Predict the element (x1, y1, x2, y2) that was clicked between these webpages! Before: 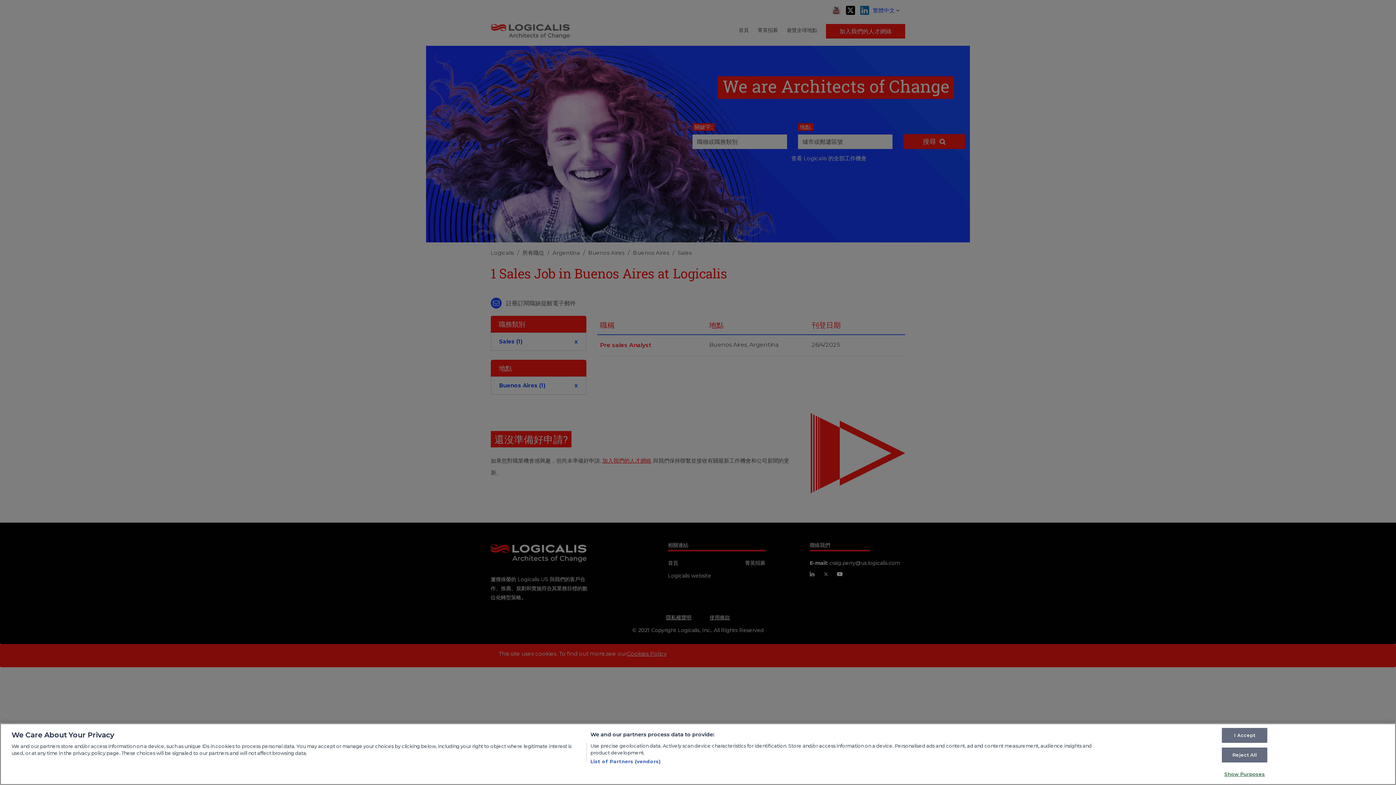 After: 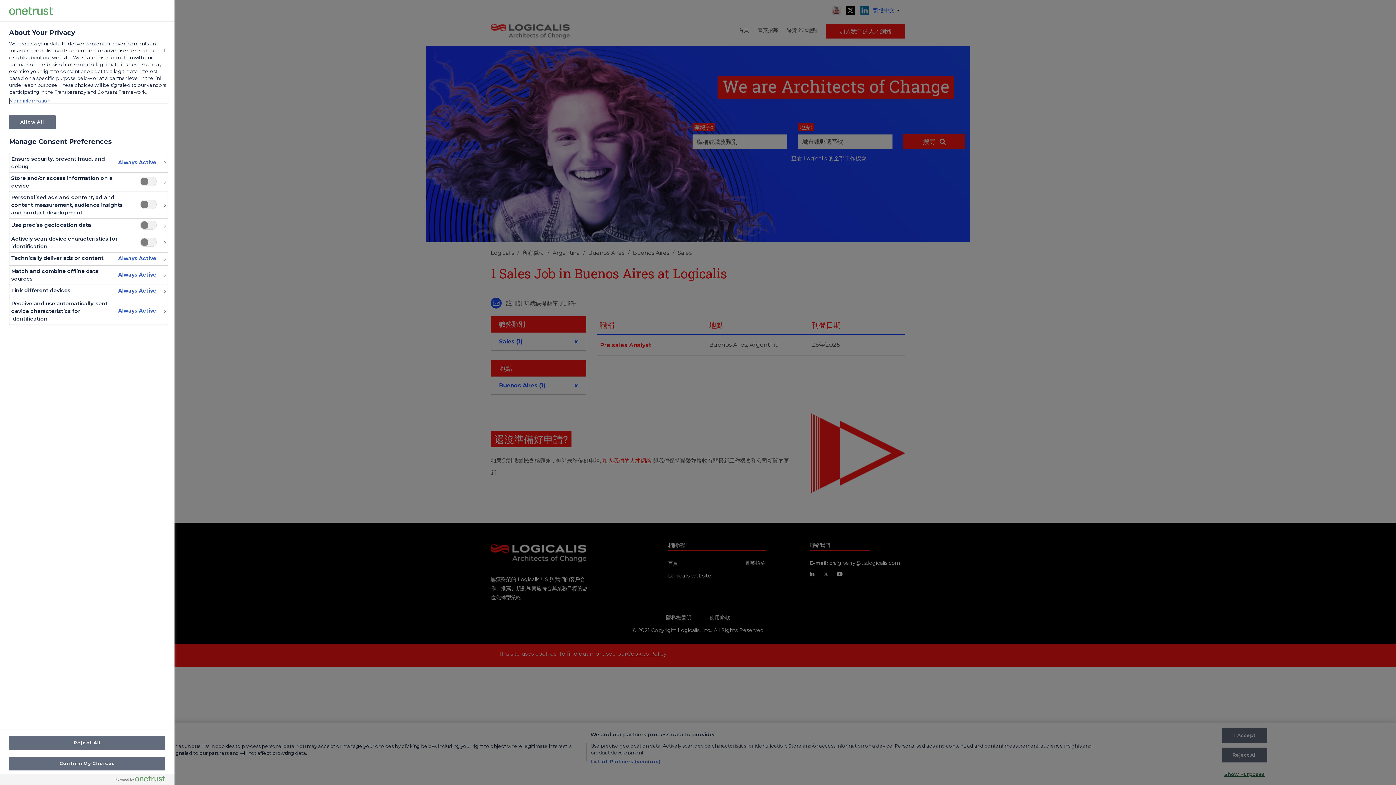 Action: bbox: (1222, 767, 1267, 781) label: Show Purposes